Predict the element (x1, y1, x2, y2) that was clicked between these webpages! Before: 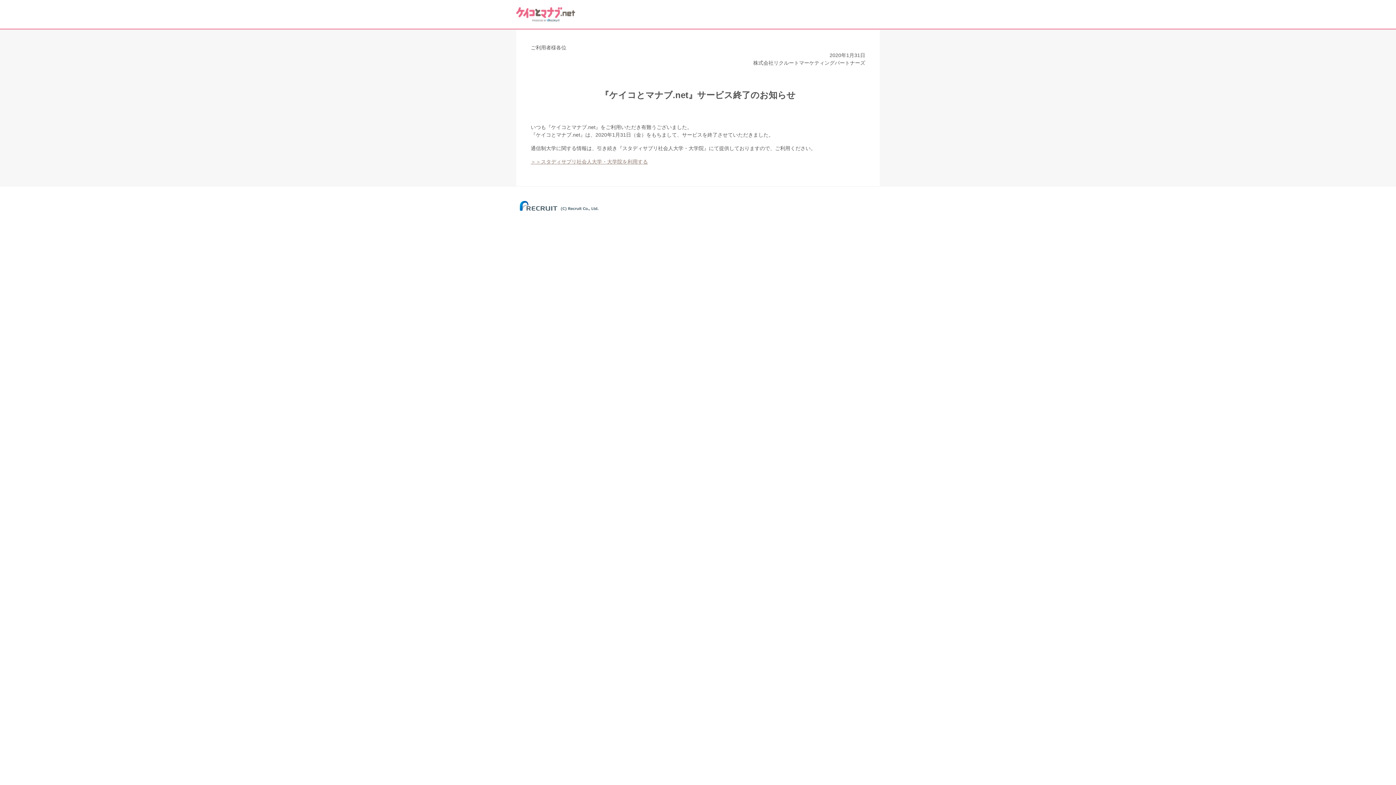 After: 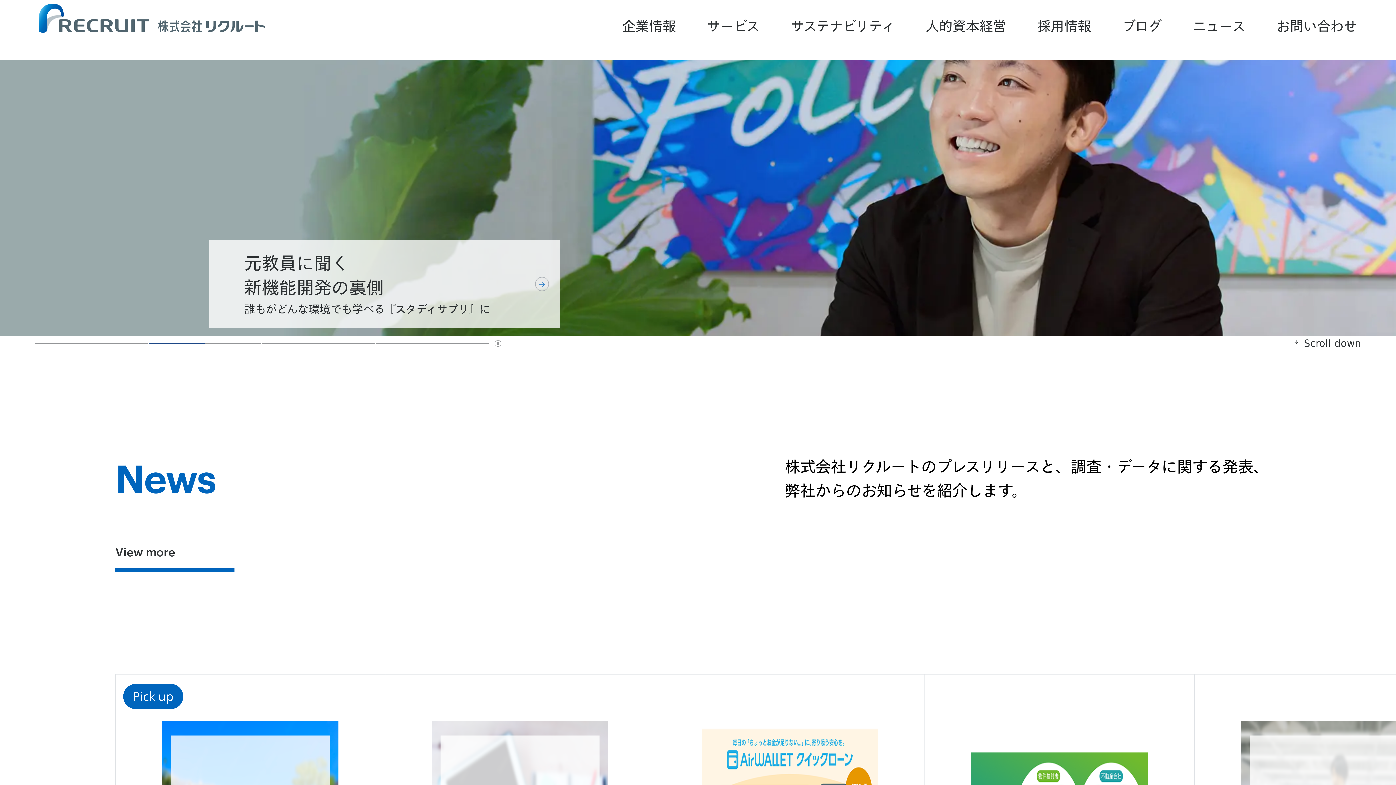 Action: bbox: (516, 209, 602, 213)